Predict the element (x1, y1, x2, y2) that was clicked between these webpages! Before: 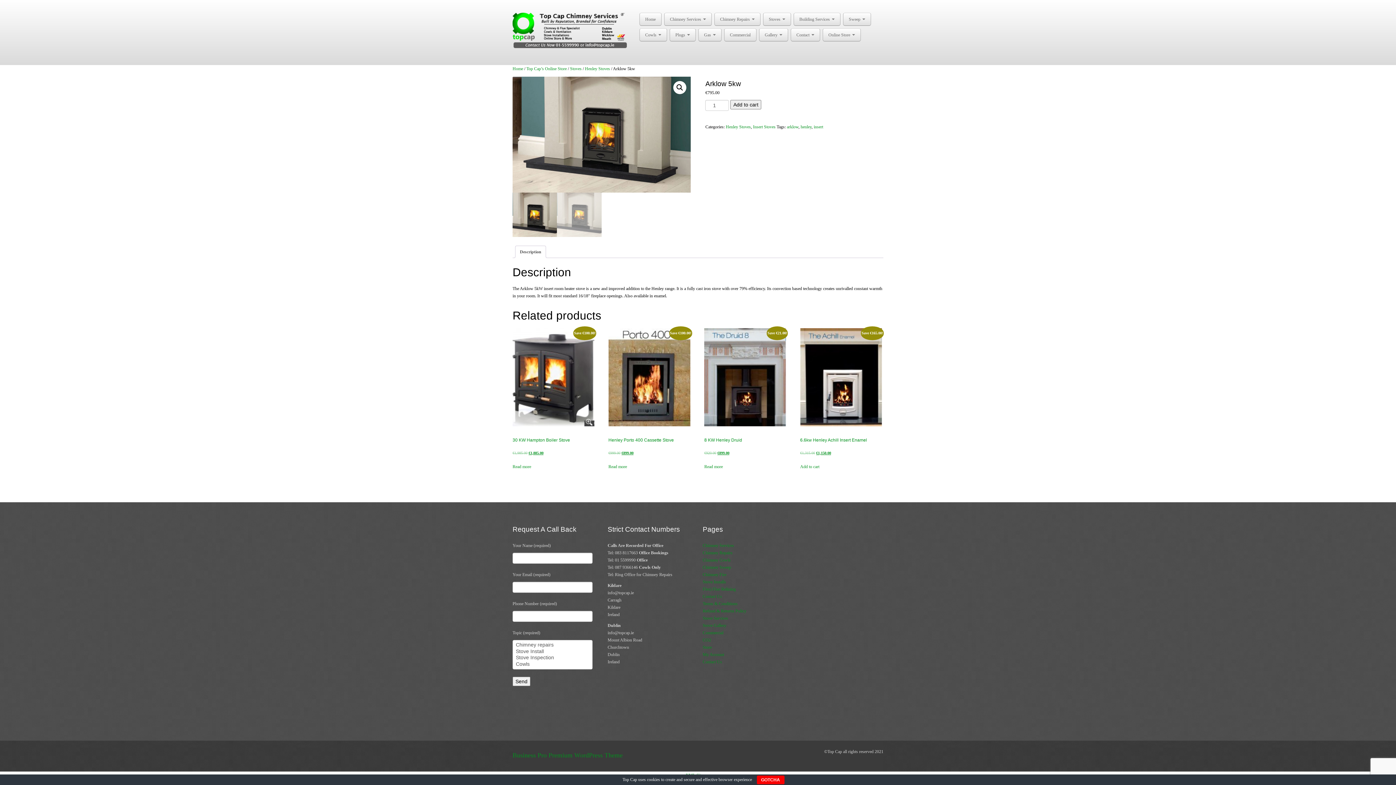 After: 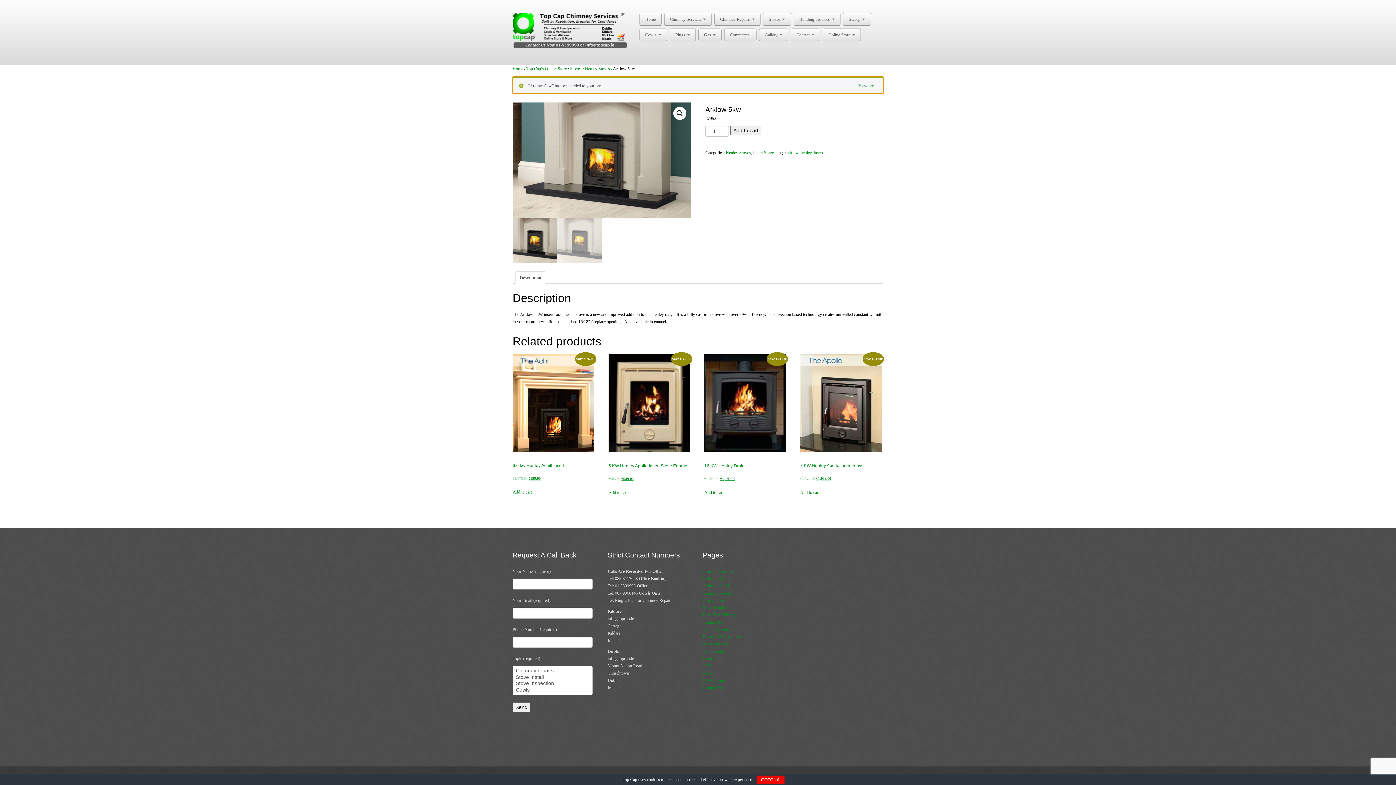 Action: bbox: (730, 100, 761, 109) label: Add to cart